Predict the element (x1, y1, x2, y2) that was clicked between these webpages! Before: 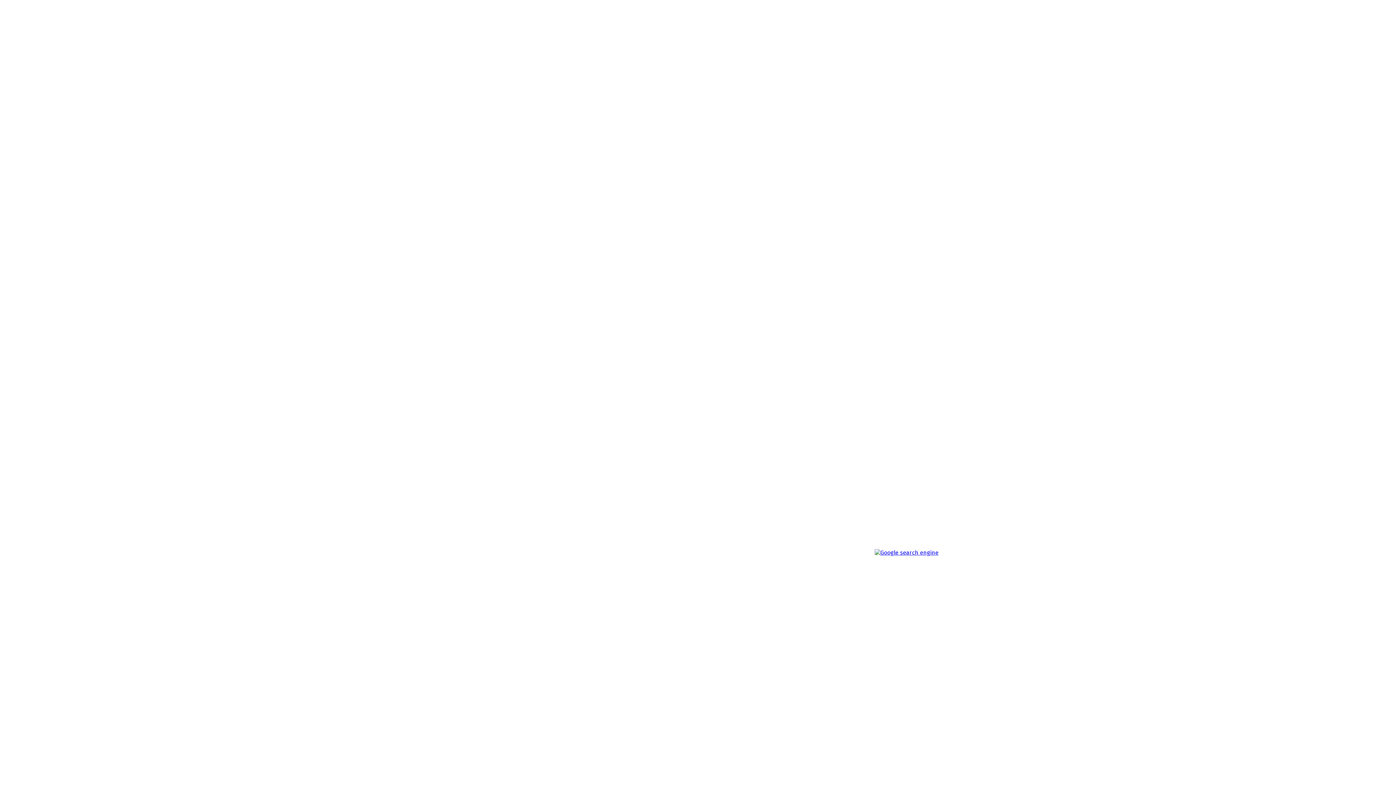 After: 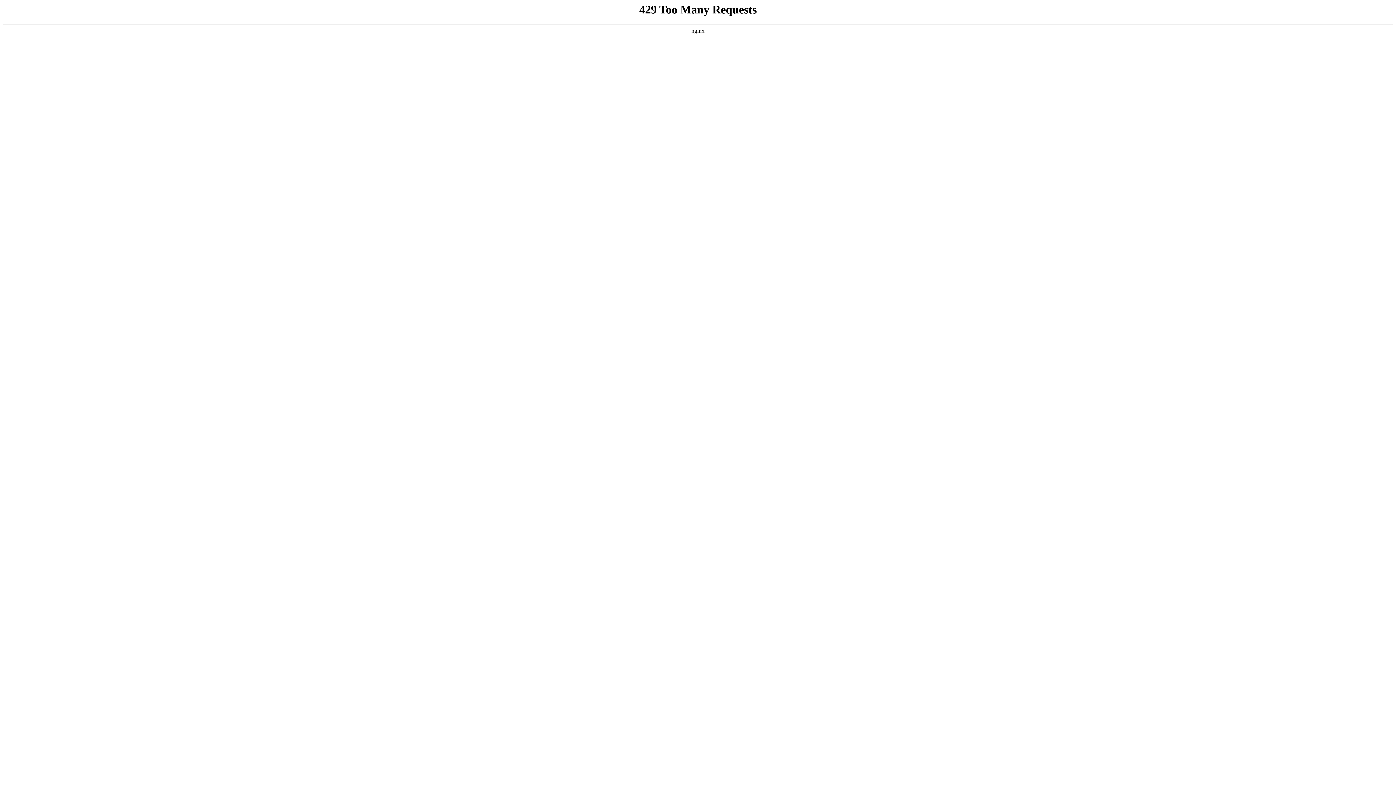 Action: bbox: (2, 101, 420, 1004)